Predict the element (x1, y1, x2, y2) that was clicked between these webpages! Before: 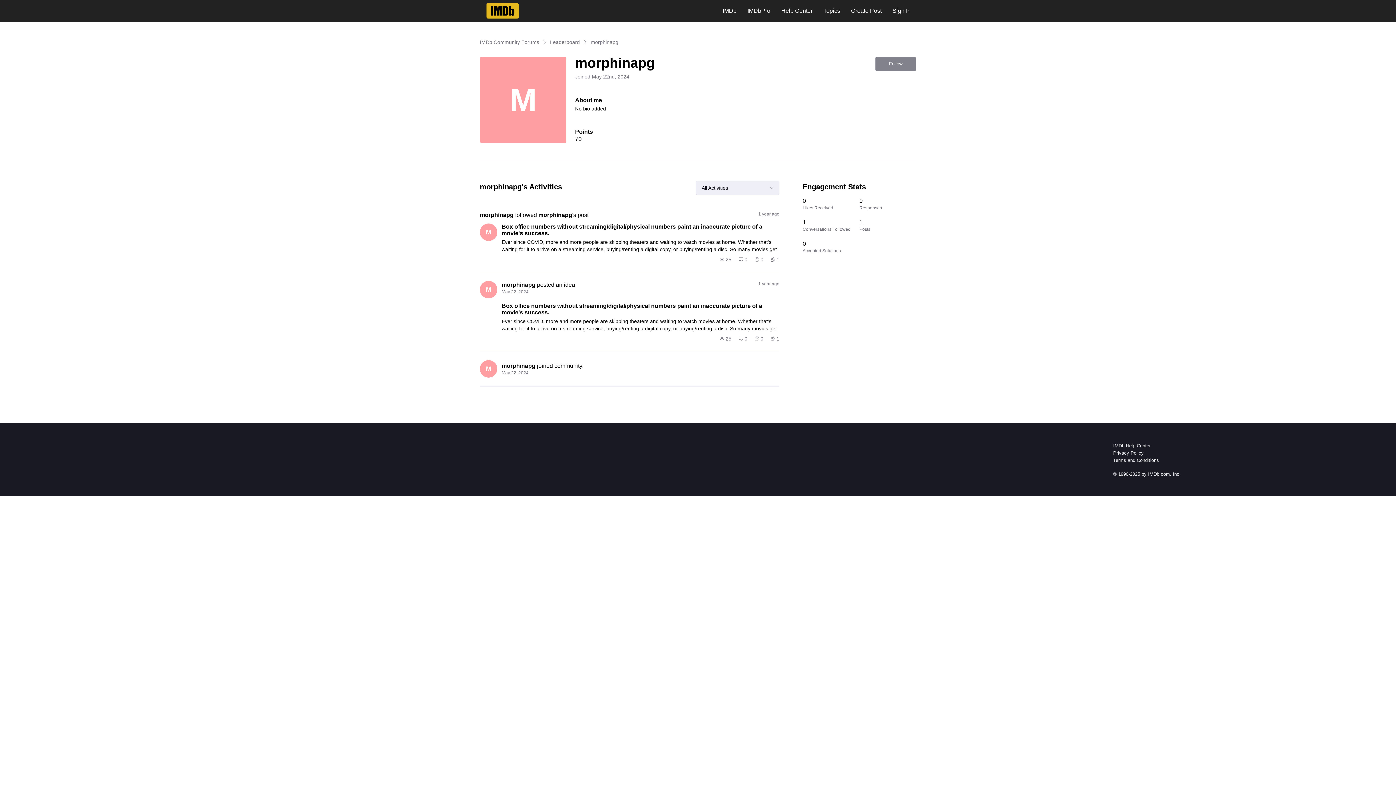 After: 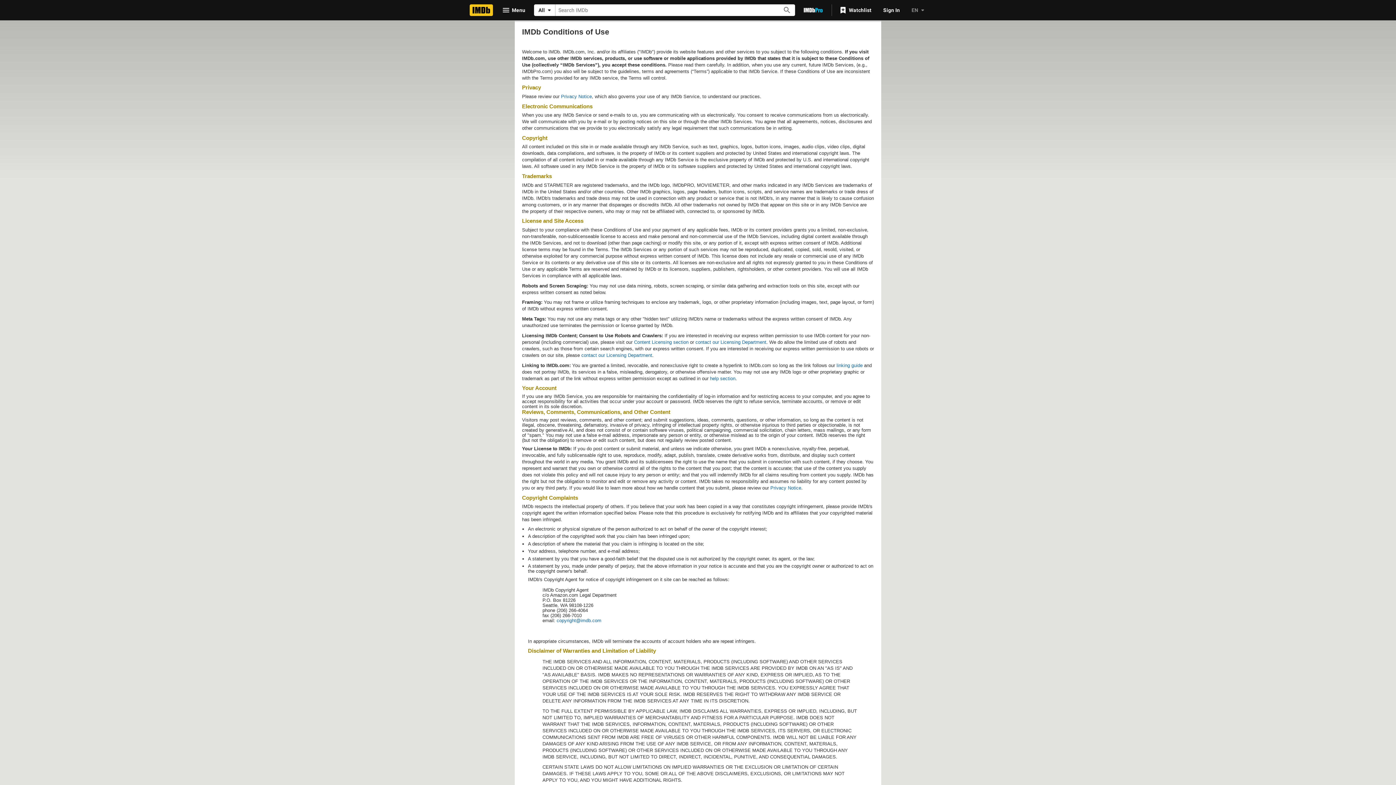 Action: label: Terms and Conditions bbox: (1113, 456, 1181, 464)